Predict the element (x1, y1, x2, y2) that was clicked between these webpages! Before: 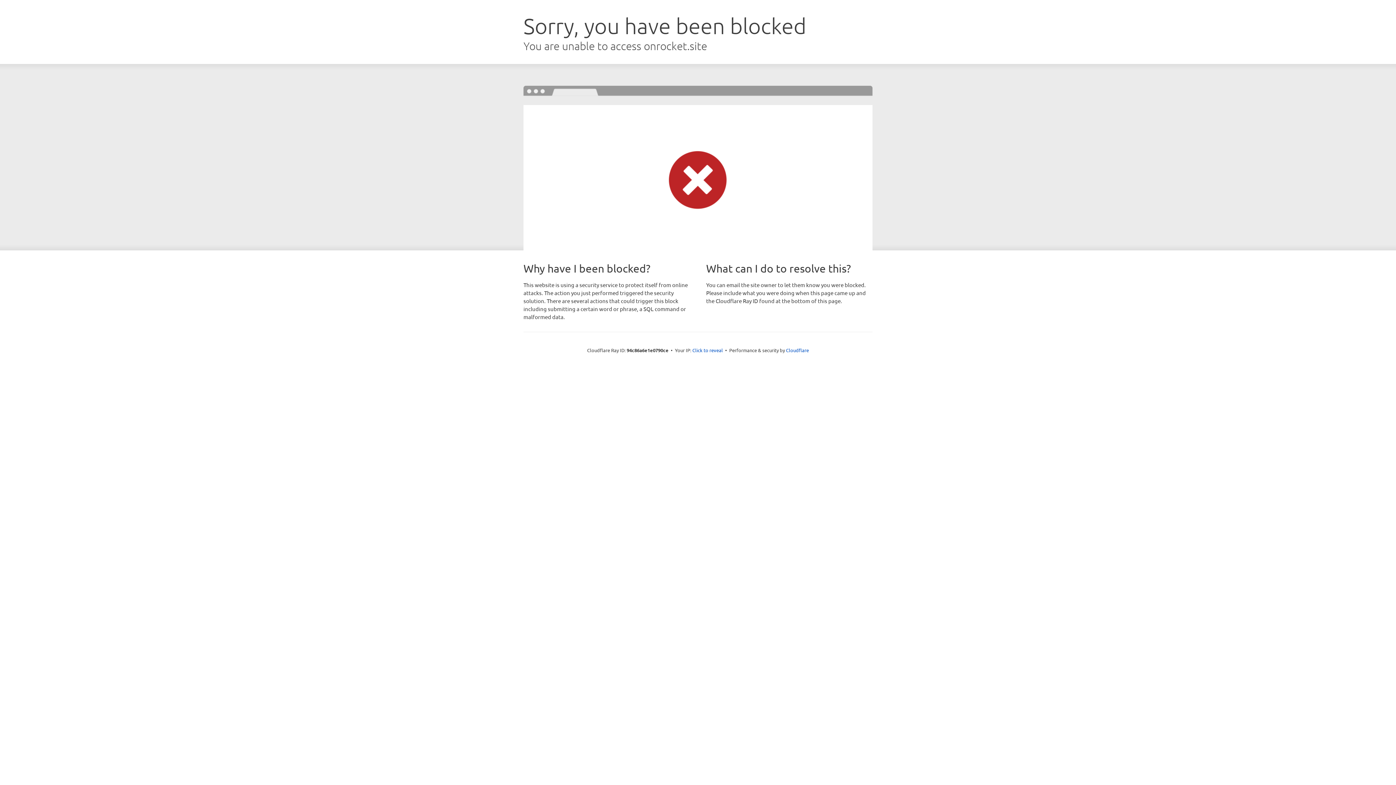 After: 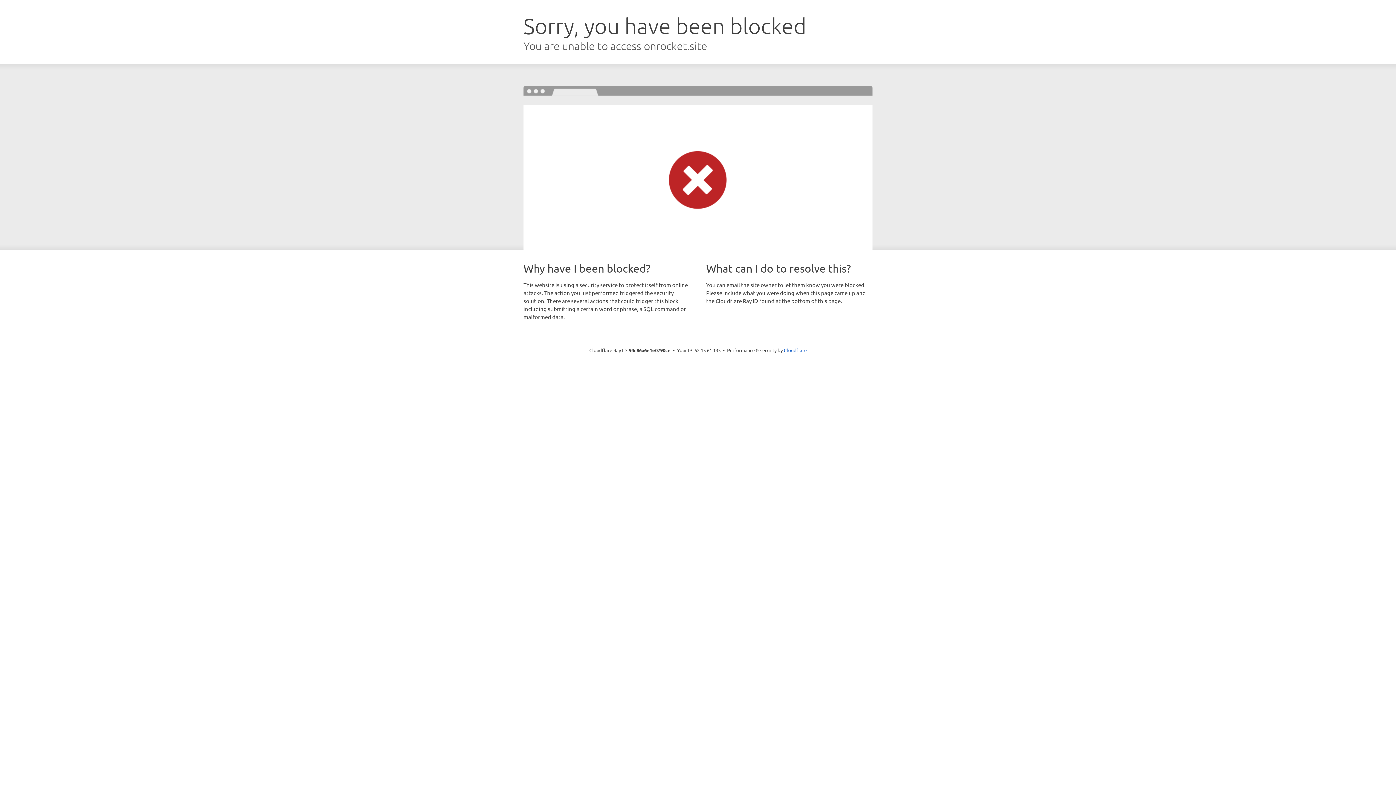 Action: label: Click to reveal bbox: (692, 346, 723, 353)